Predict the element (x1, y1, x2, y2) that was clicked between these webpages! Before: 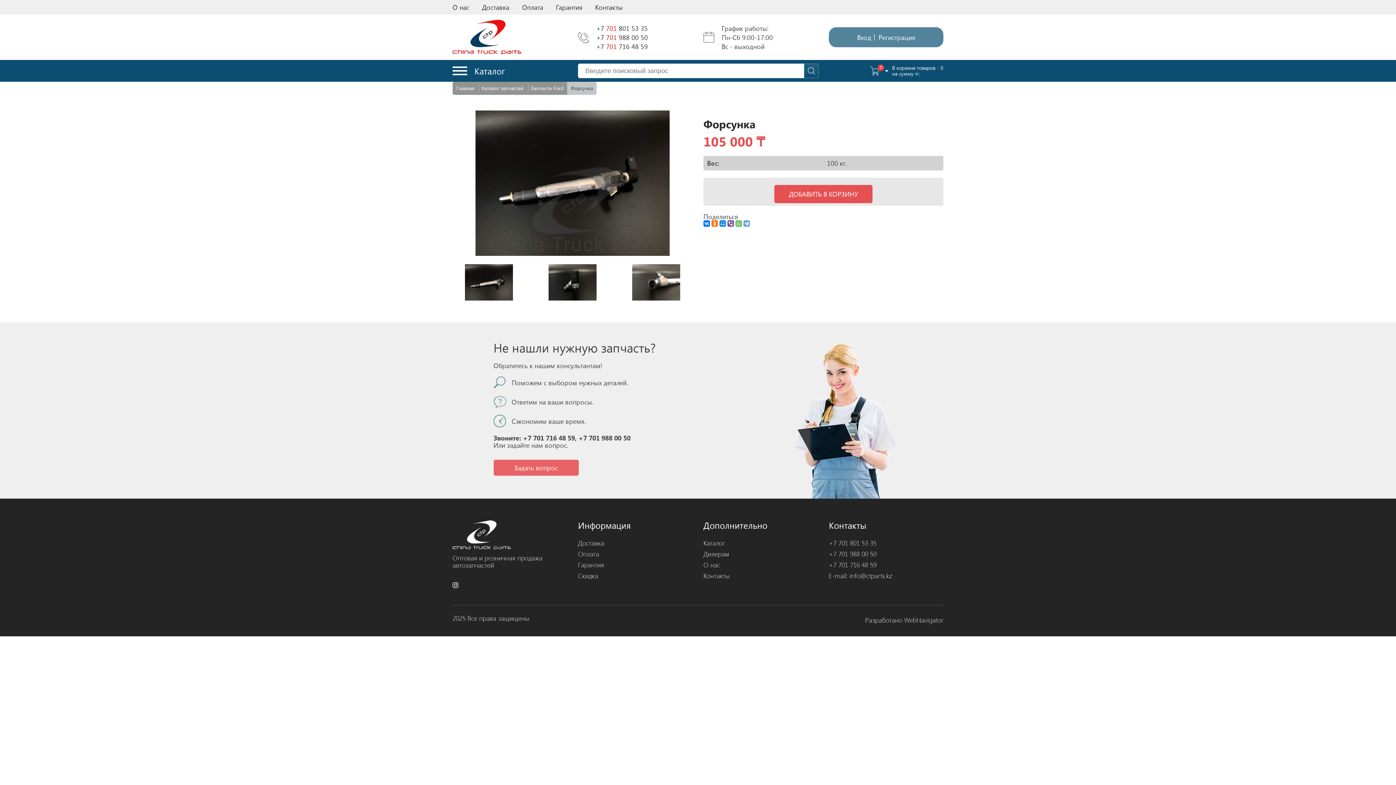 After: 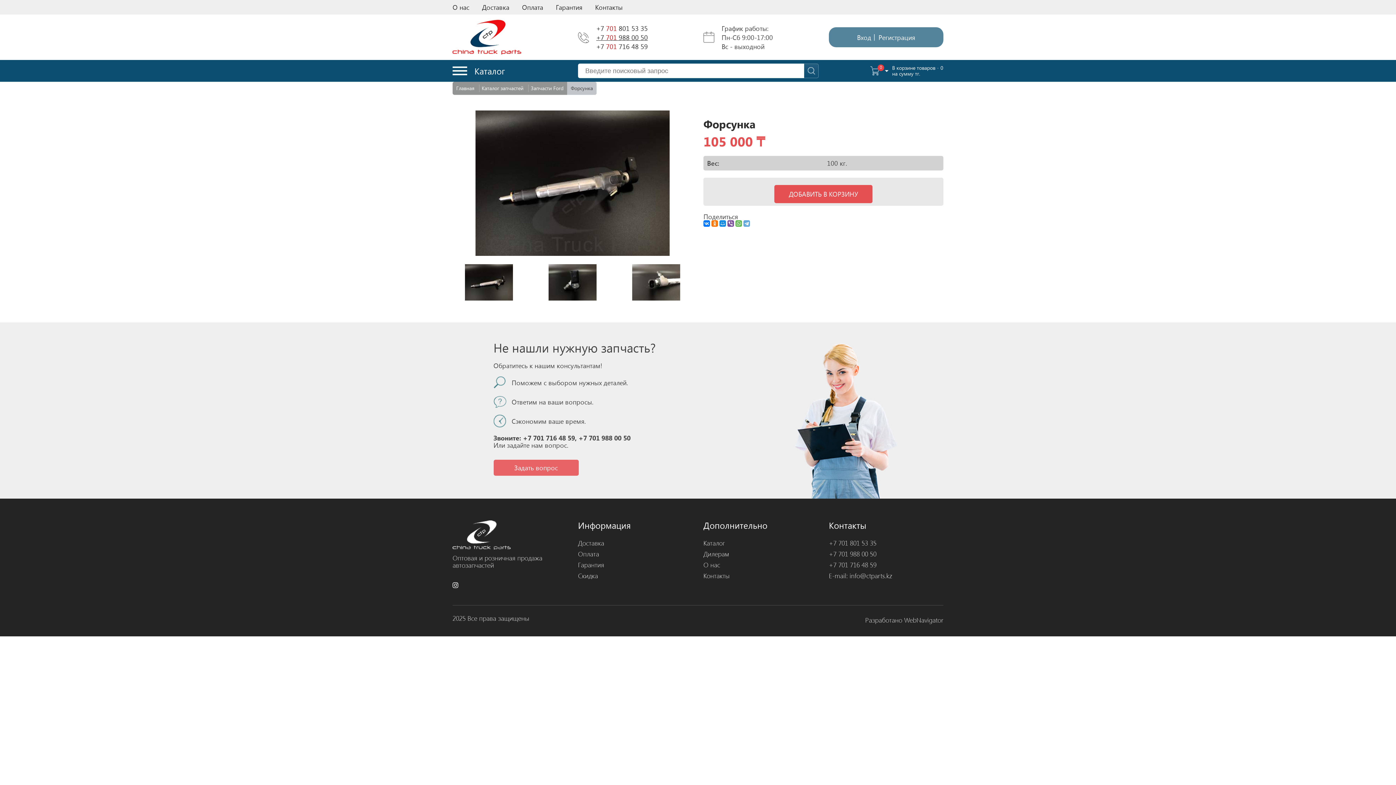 Action: label: +7 701 988 00 50 bbox: (596, 32, 648, 41)